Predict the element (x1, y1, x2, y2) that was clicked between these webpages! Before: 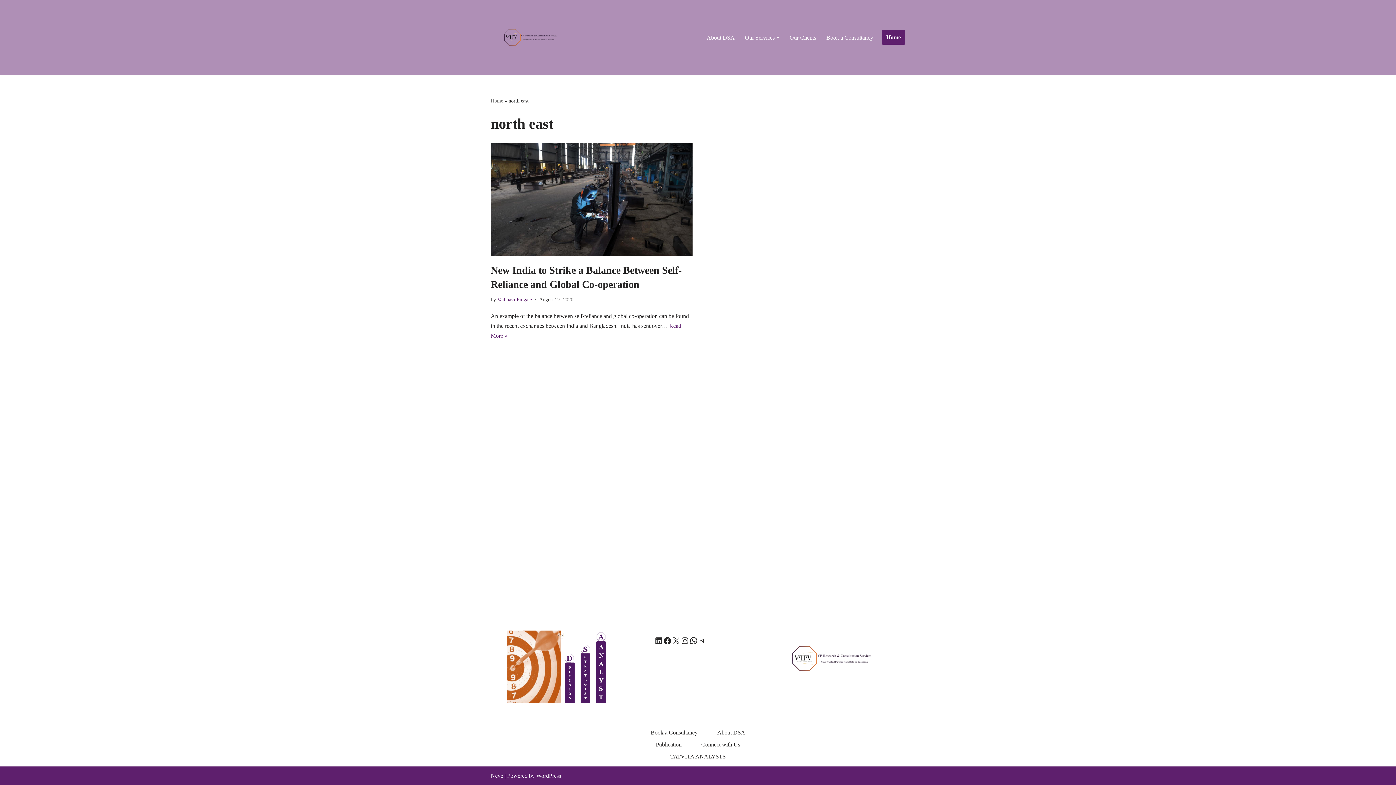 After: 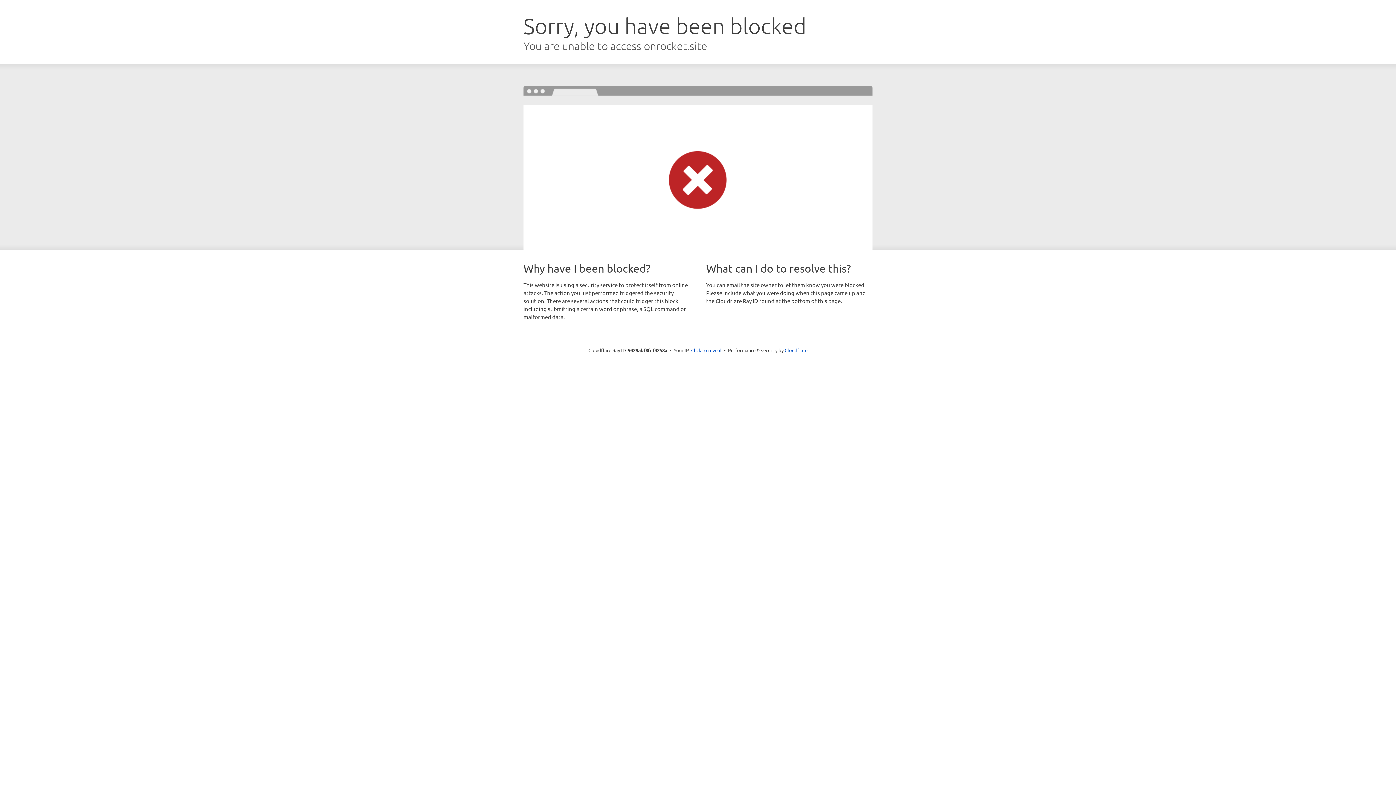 Action: bbox: (490, 773, 503, 779) label: Neve